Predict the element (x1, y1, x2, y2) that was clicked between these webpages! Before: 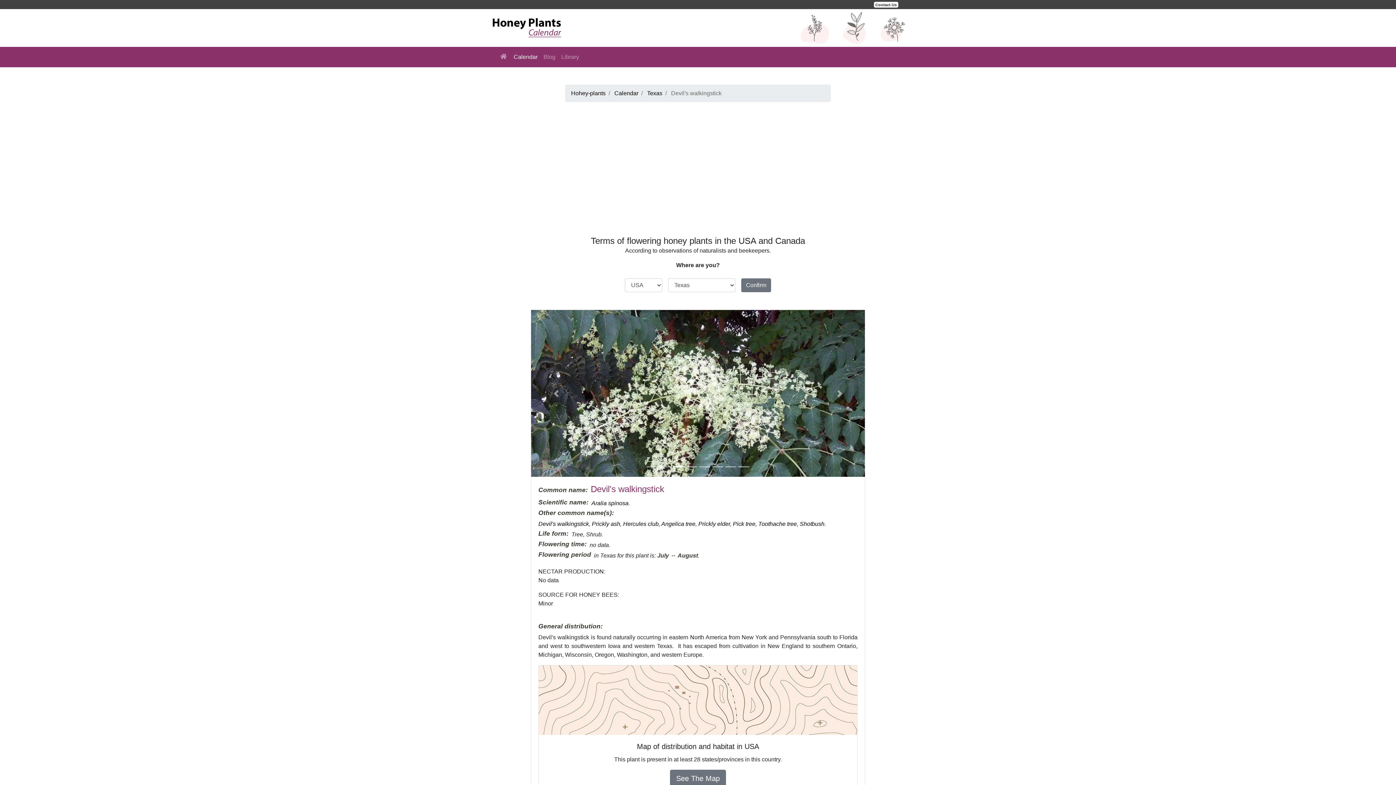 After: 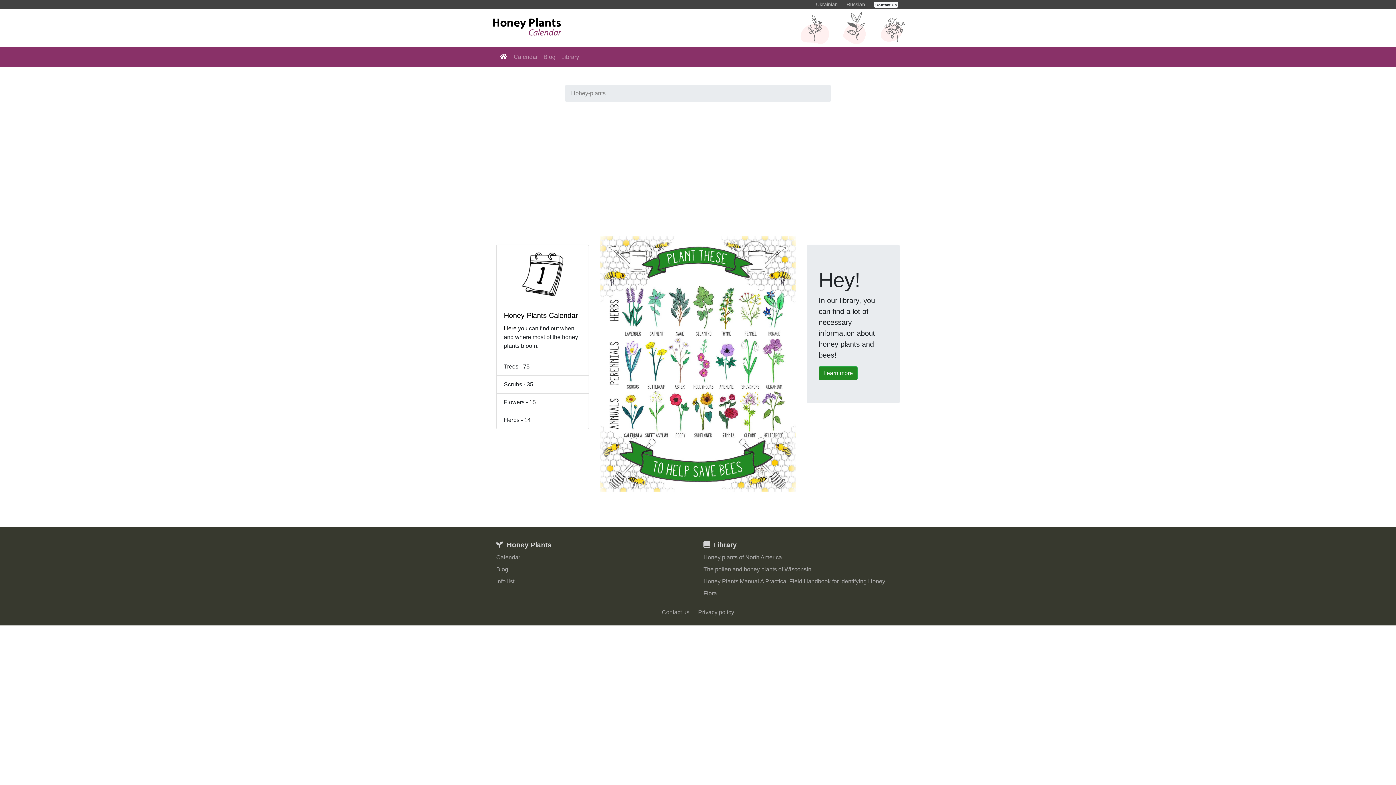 Action: label: Hohey-plants bbox: (571, 90, 605, 96)